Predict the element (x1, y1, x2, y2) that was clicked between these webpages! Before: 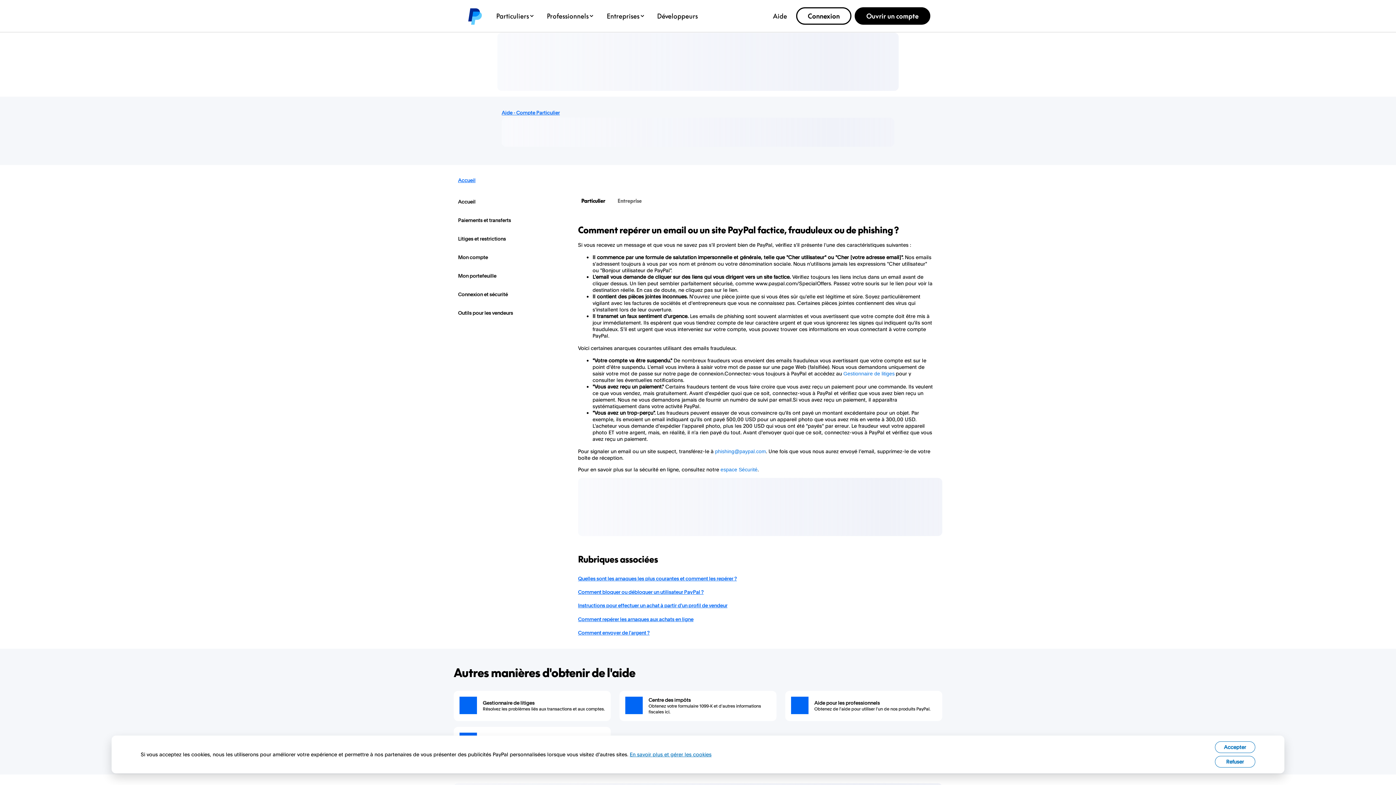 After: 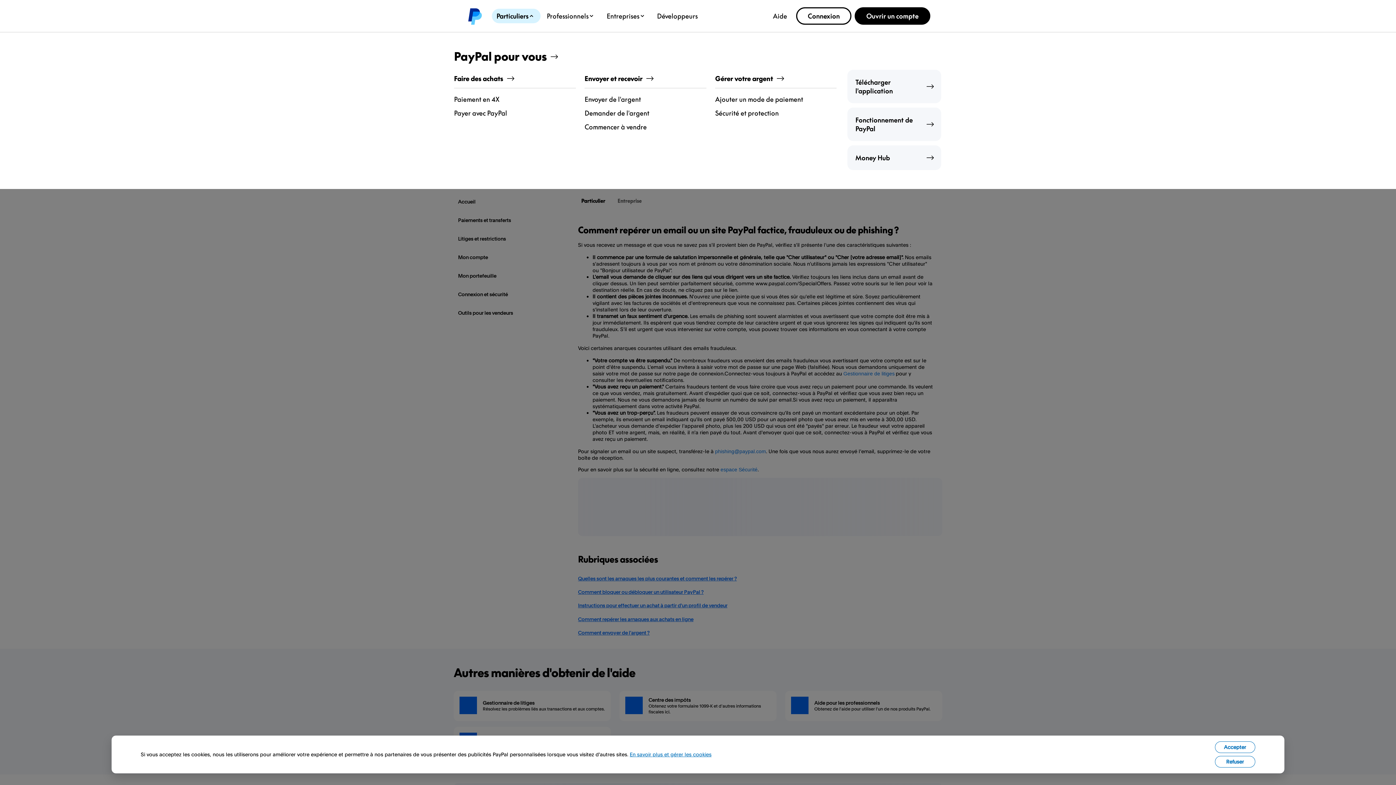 Action: label: Particuliers bbox: (492, 8, 540, 23)